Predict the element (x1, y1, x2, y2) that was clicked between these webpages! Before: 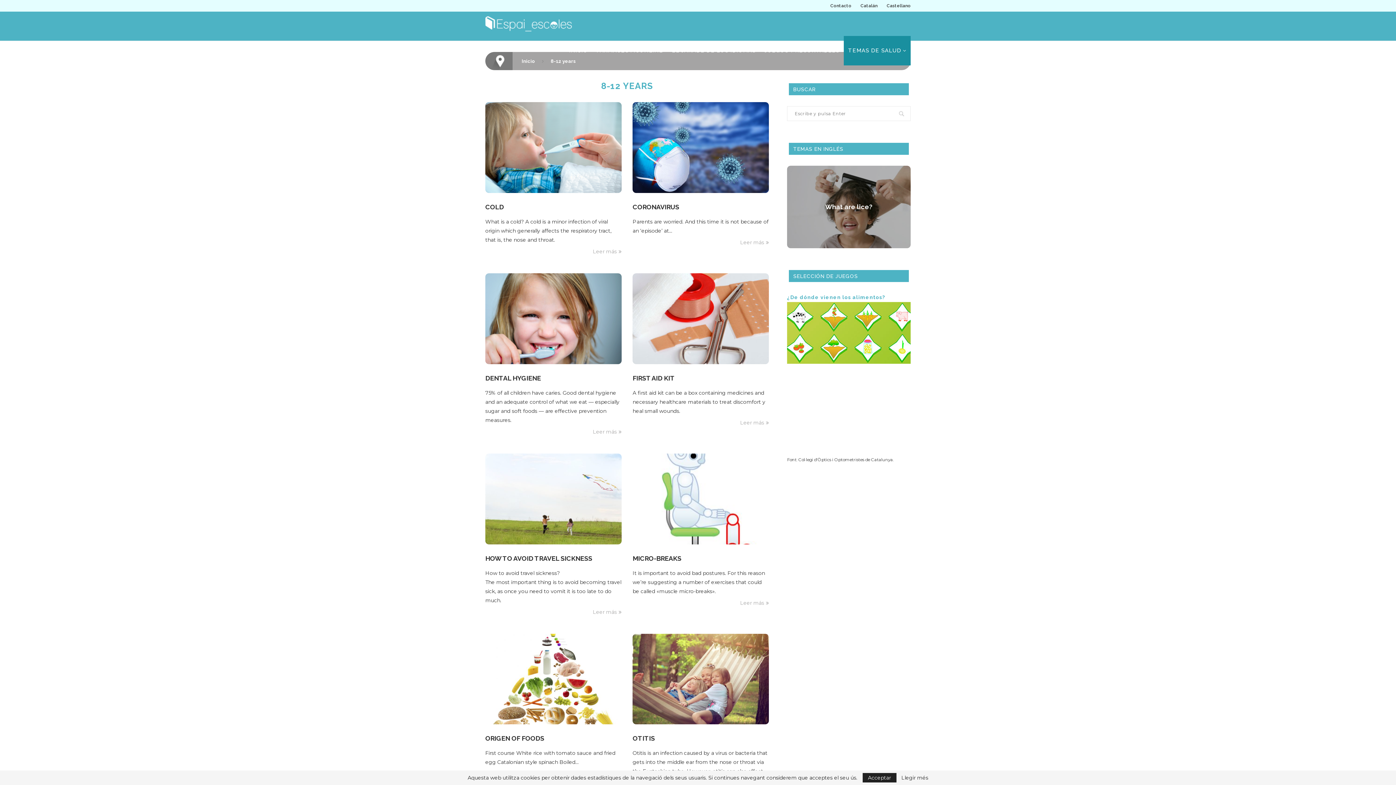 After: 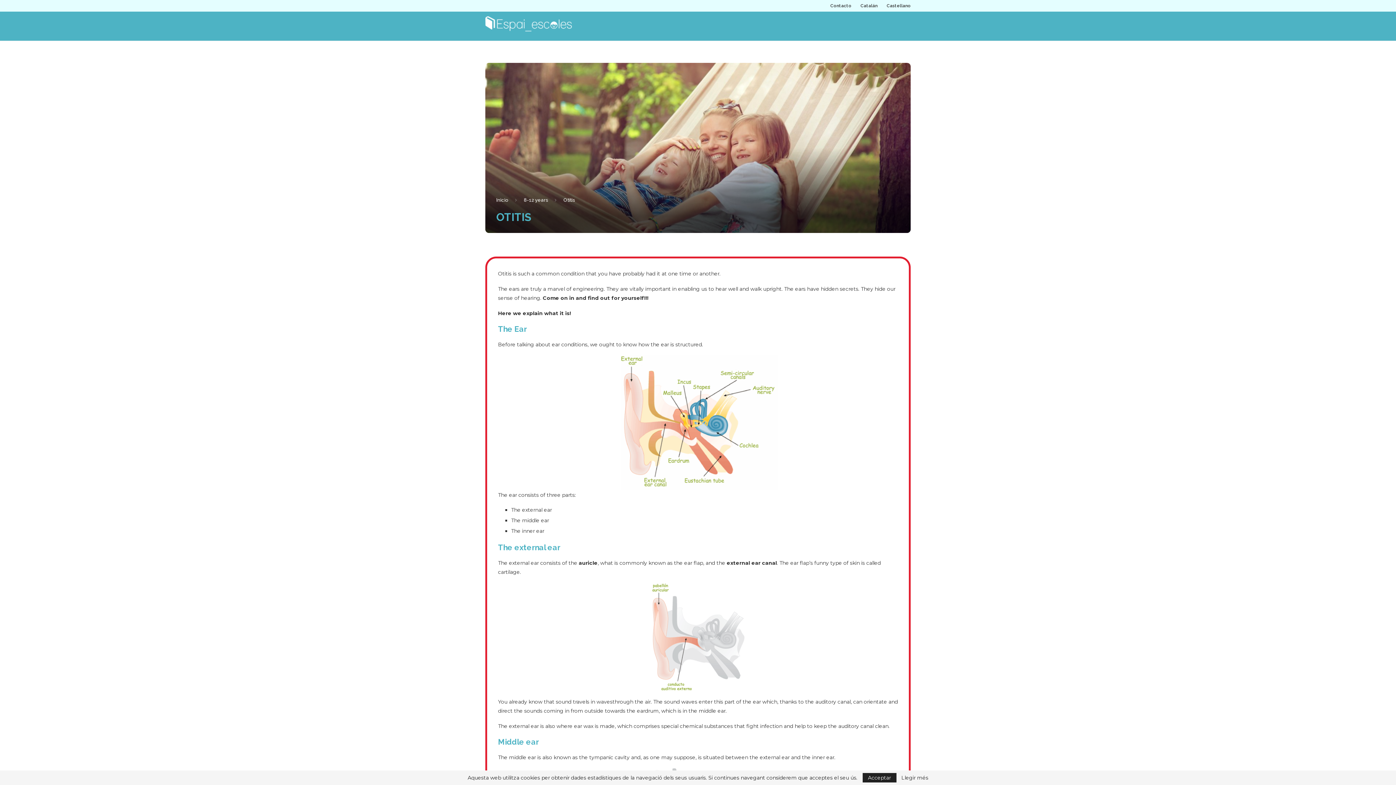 Action: label: OTITIS bbox: (632, 735, 654, 742)